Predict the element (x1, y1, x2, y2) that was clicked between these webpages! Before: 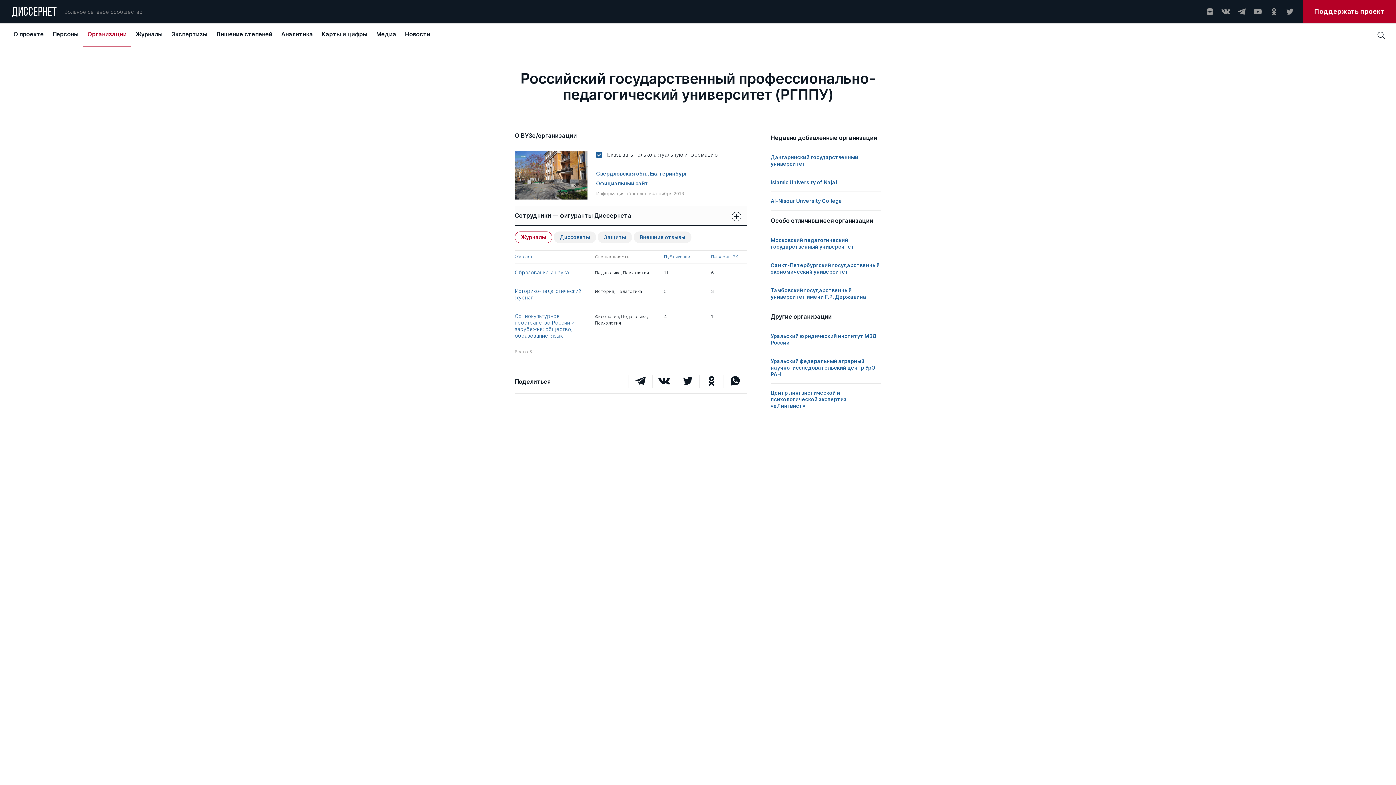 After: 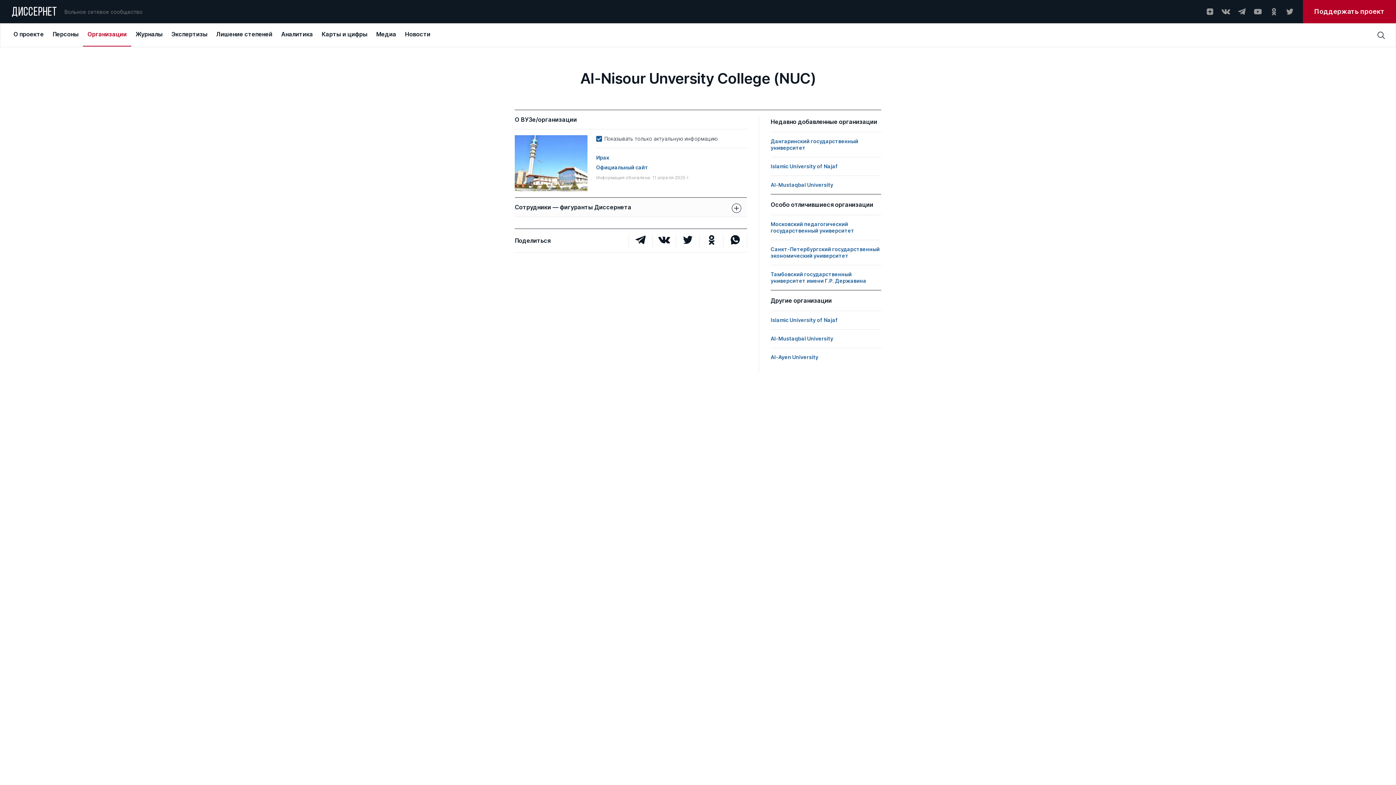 Action: bbox: (770, 197, 842, 204) label: Al-Nisour Unversity College